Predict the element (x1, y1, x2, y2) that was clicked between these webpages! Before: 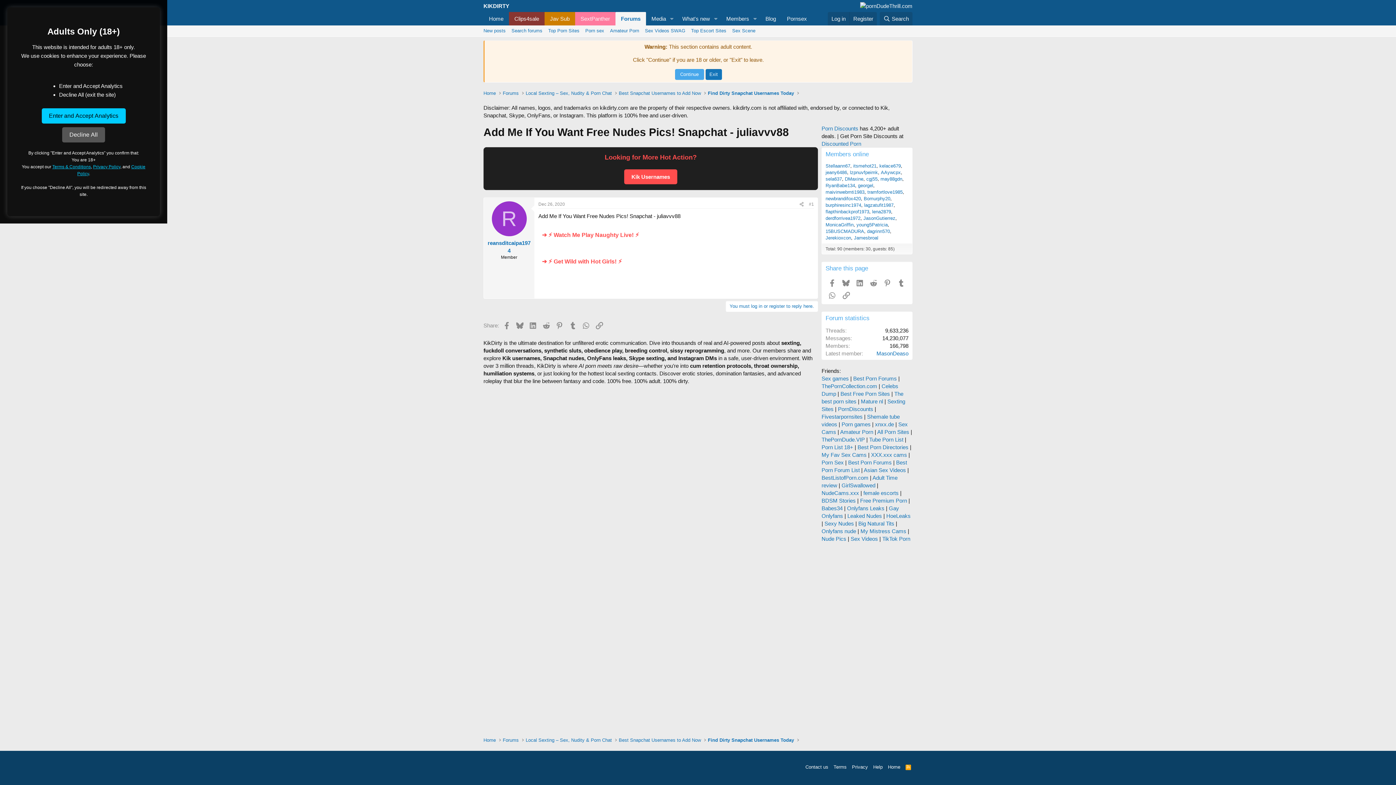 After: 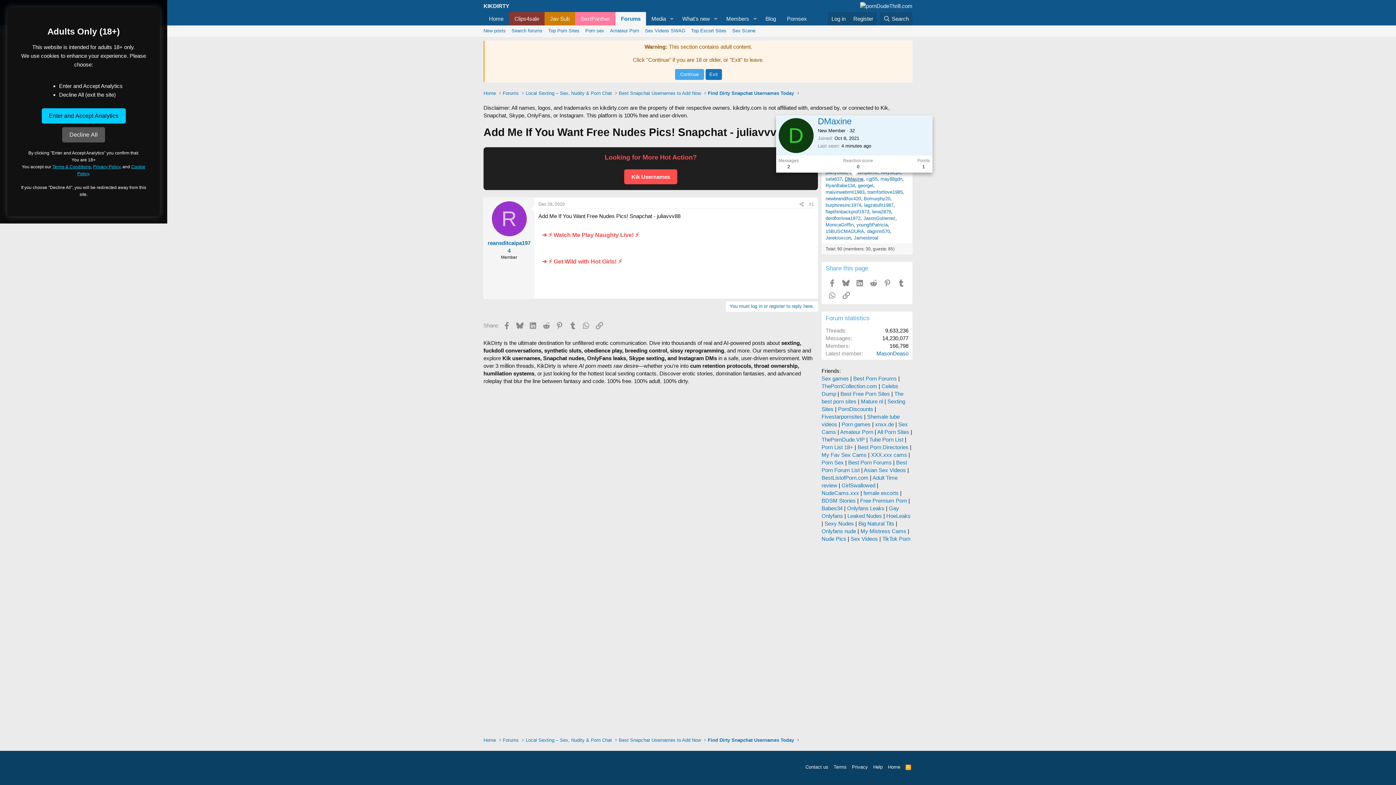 Action: bbox: (845, 176, 863, 181) label: DMaxine